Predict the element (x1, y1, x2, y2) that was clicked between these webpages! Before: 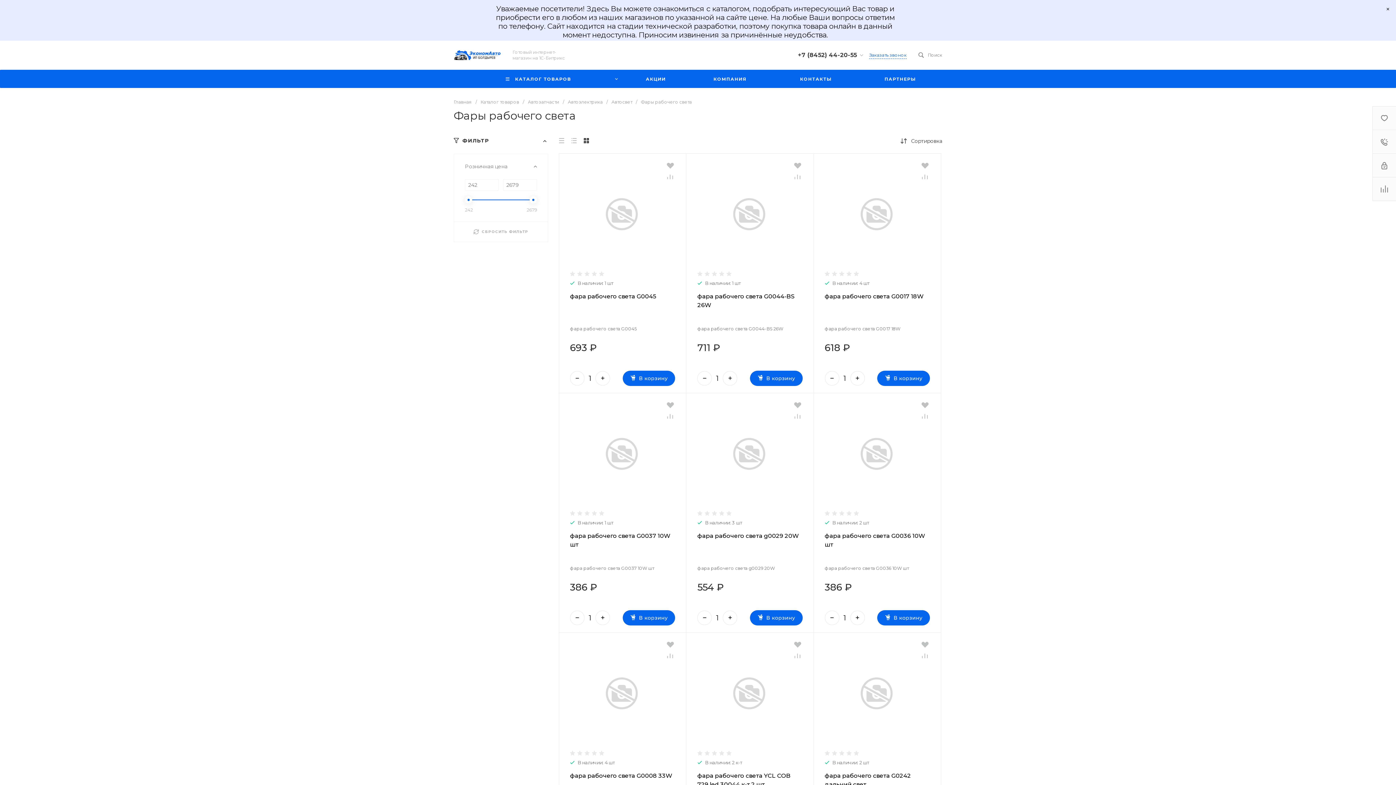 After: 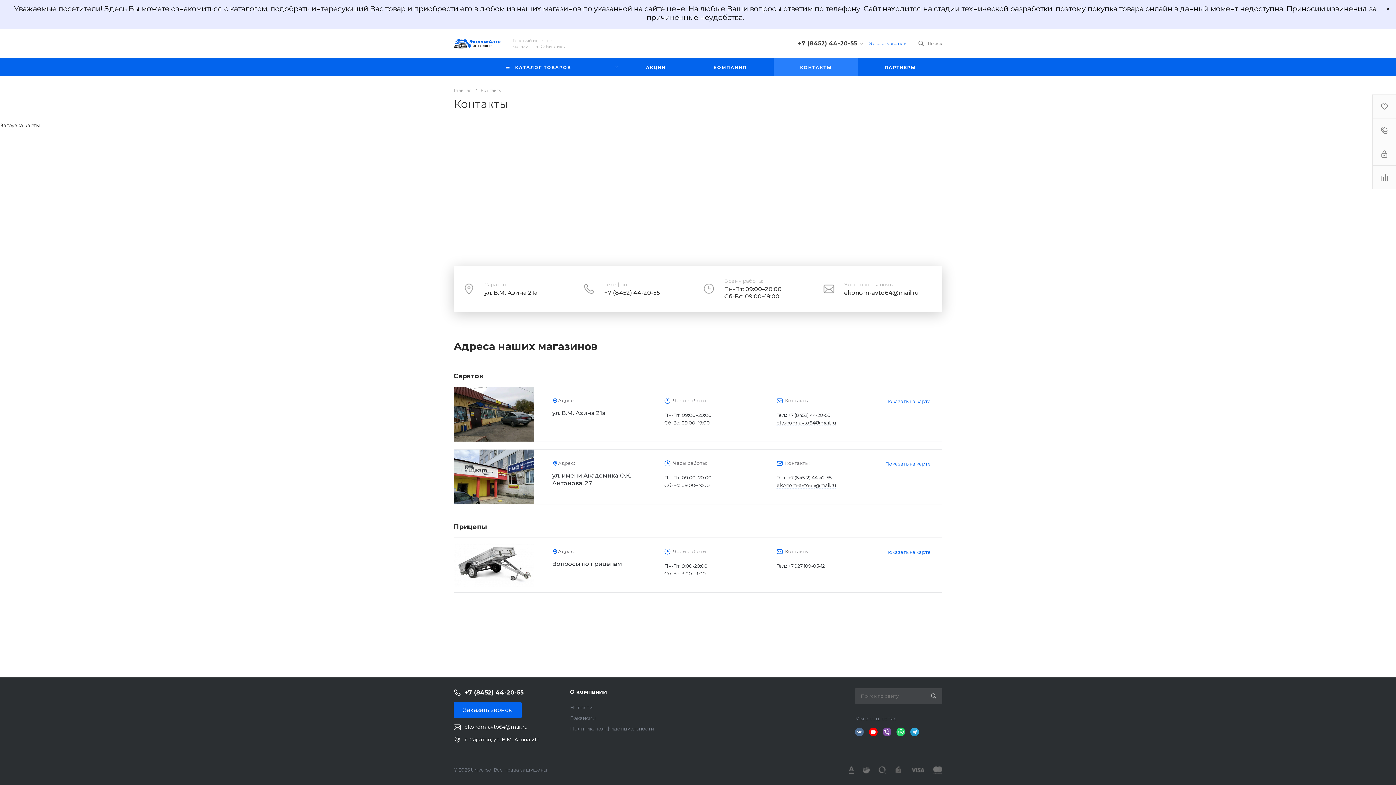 Action: bbox: (773, 69, 858, 88) label: КОНТАКТЫ